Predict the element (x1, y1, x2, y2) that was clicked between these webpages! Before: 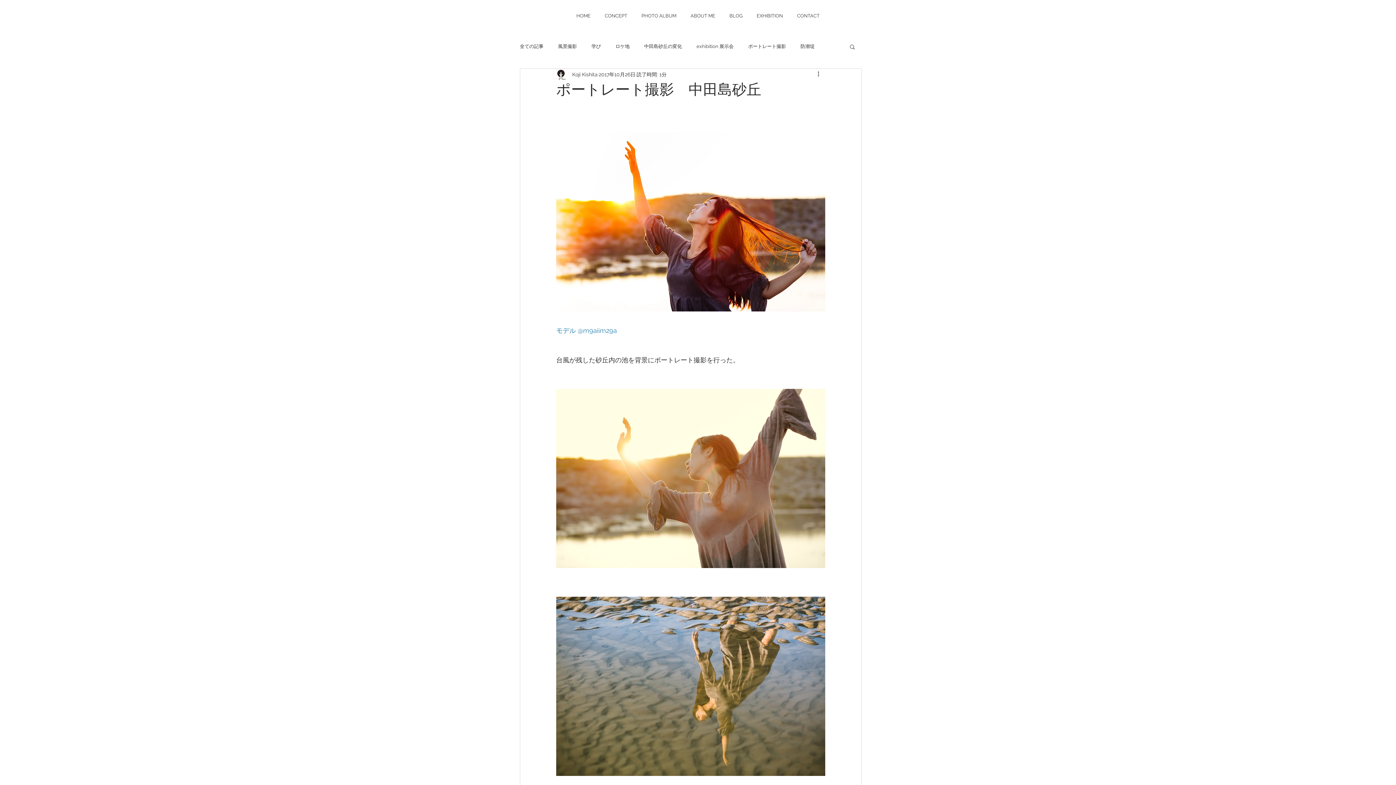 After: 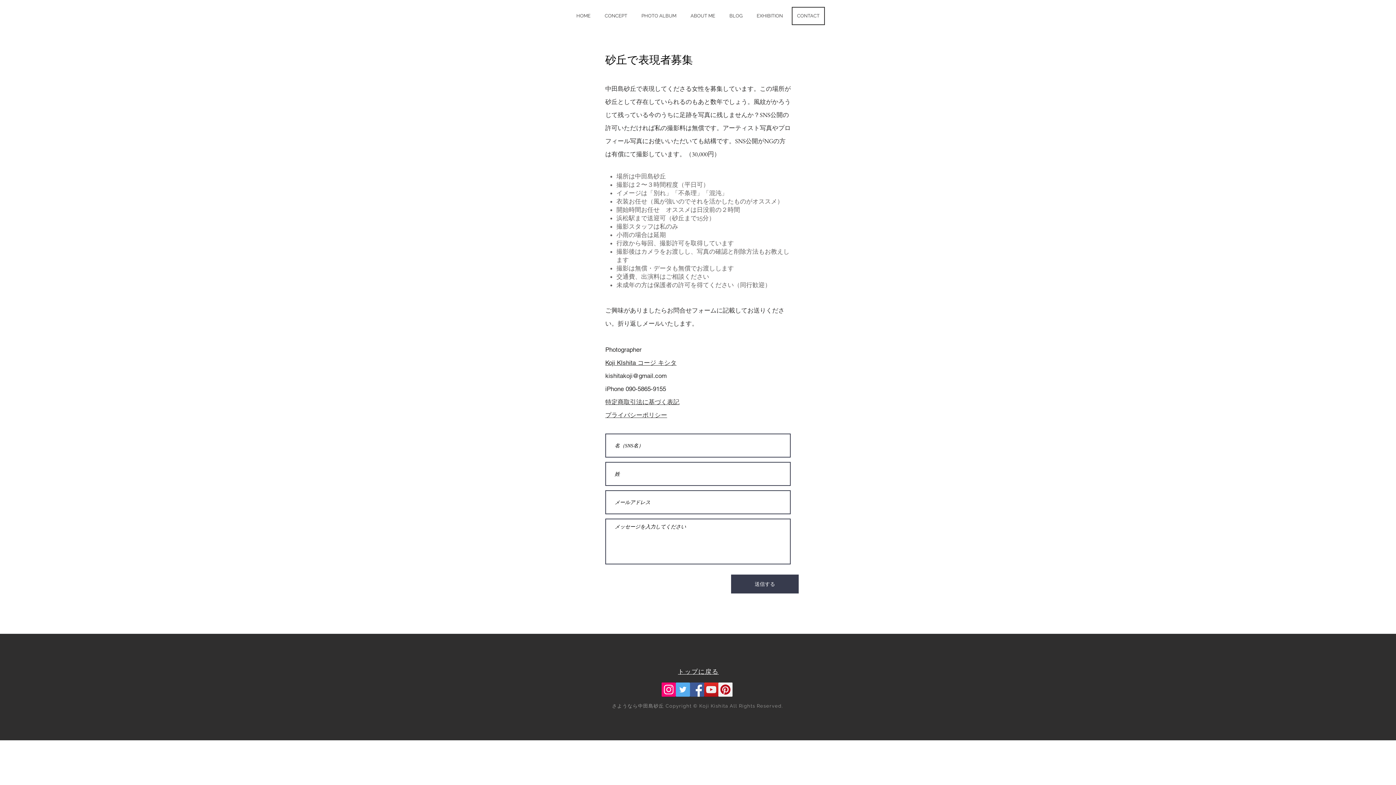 Action: bbox: (792, 6, 825, 25) label: CONTACT